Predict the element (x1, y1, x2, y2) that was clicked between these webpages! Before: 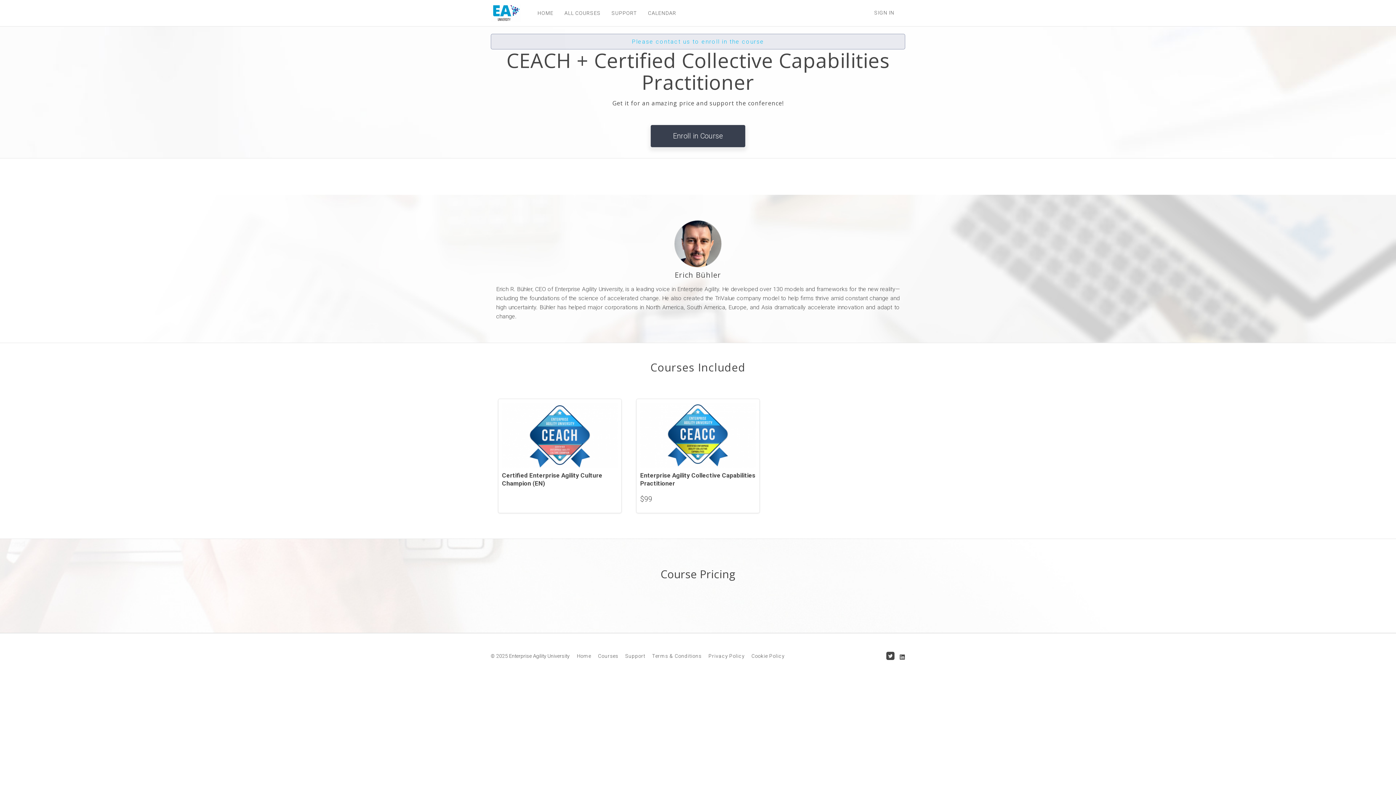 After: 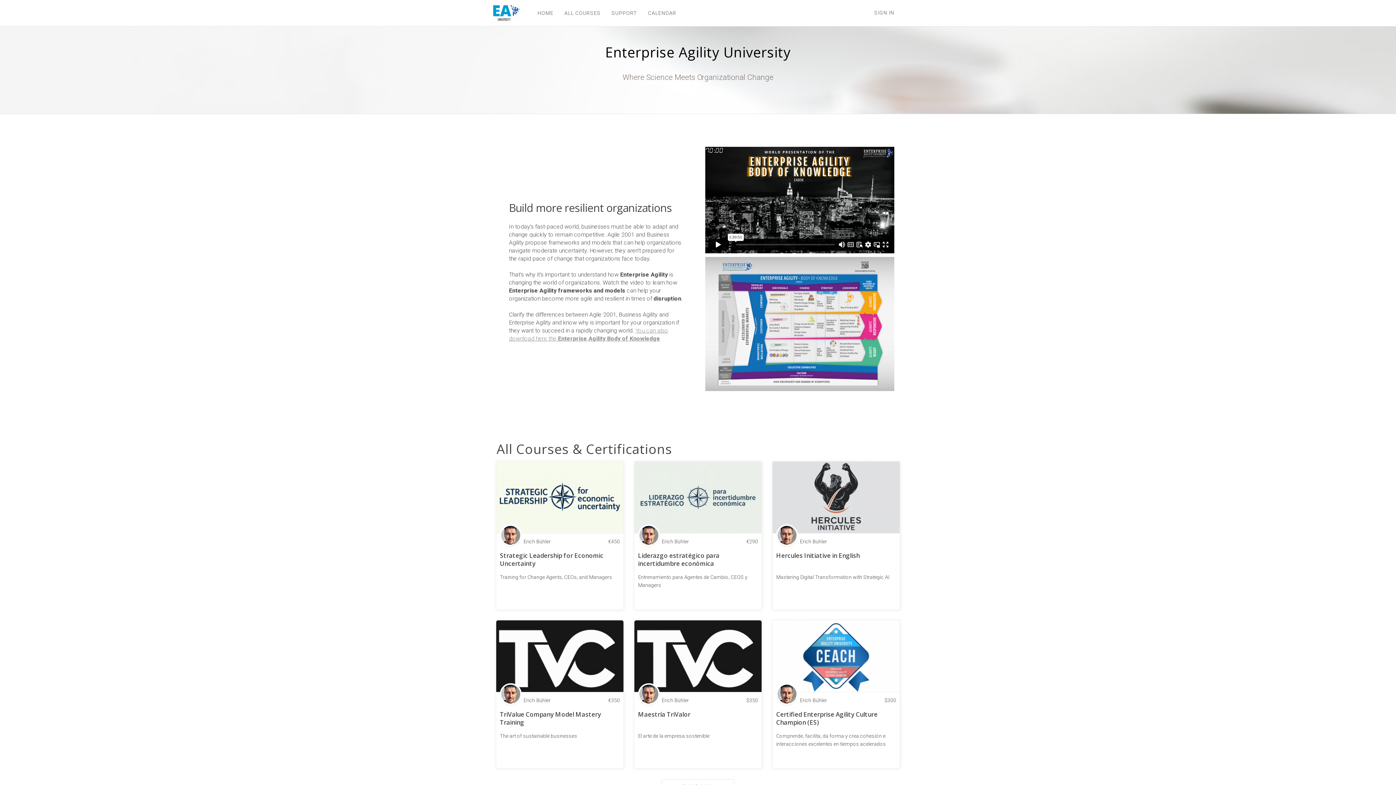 Action: bbox: (577, 653, 591, 659) label: Home